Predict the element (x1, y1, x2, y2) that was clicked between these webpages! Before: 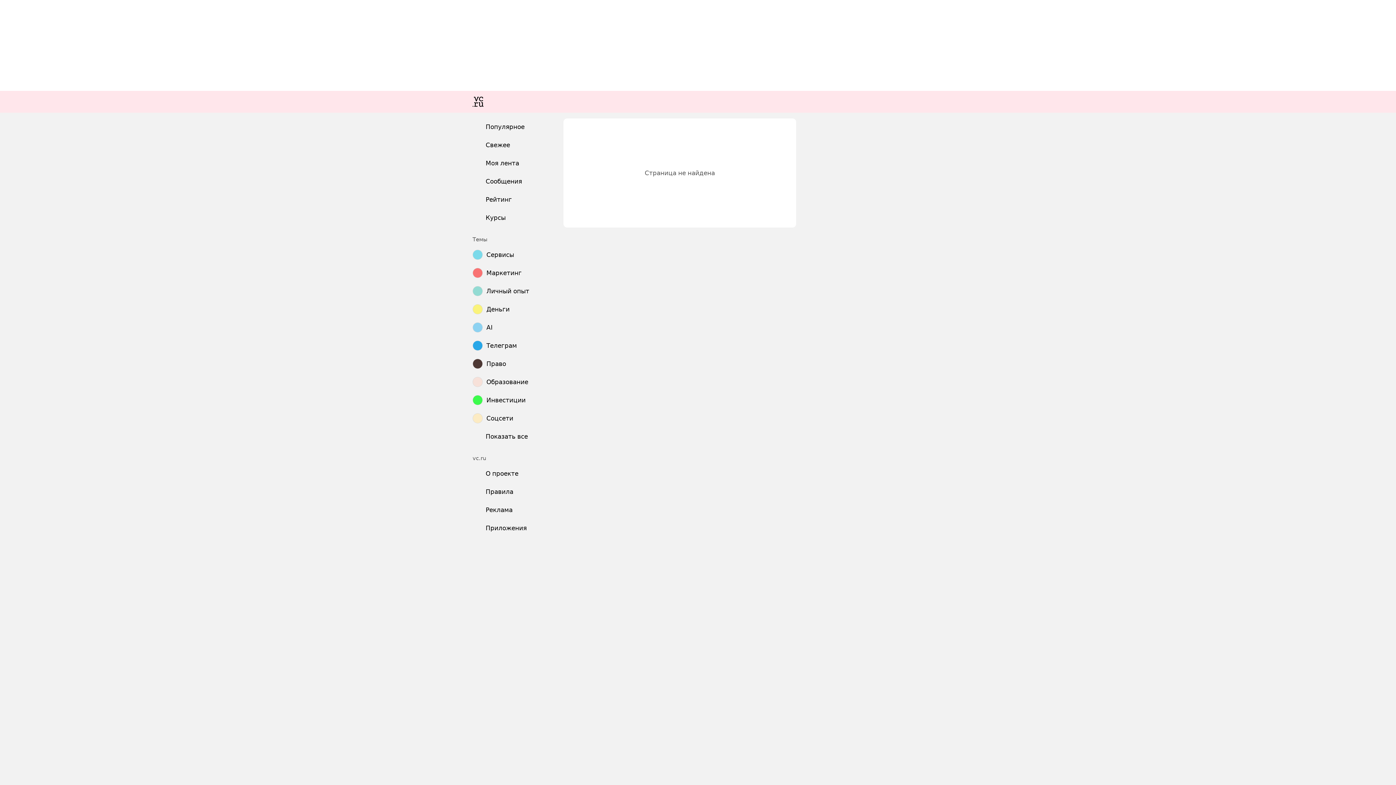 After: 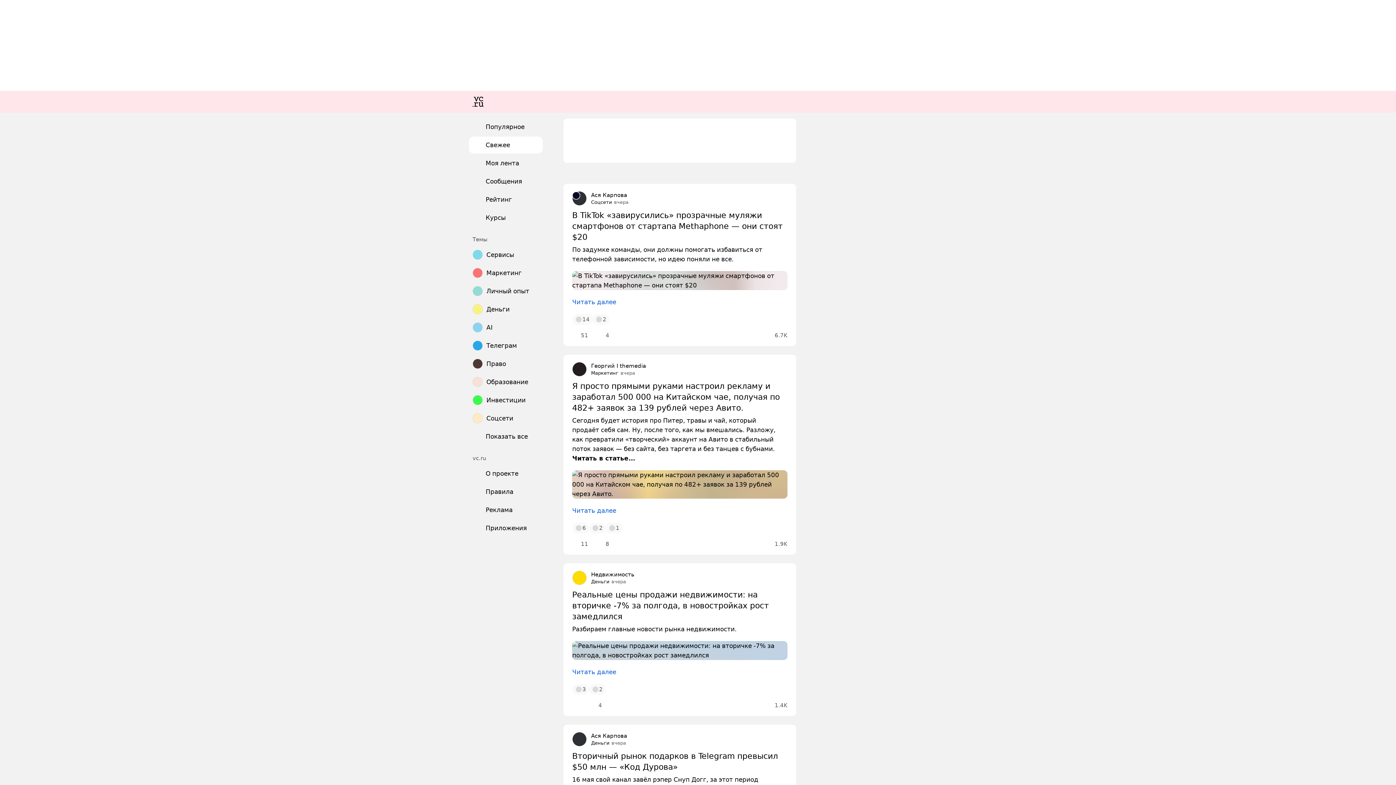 Action: label: Свежее bbox: (469, 136, 542, 153)